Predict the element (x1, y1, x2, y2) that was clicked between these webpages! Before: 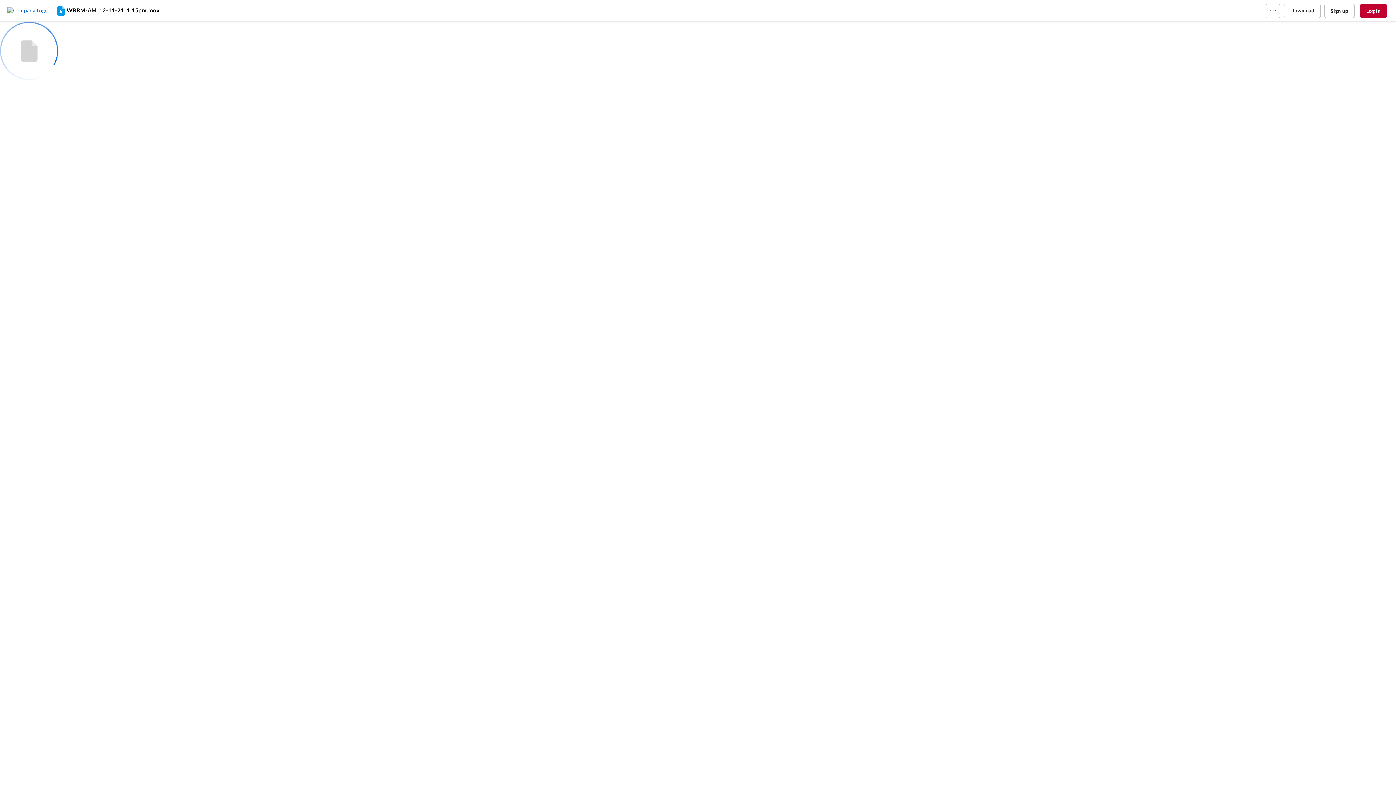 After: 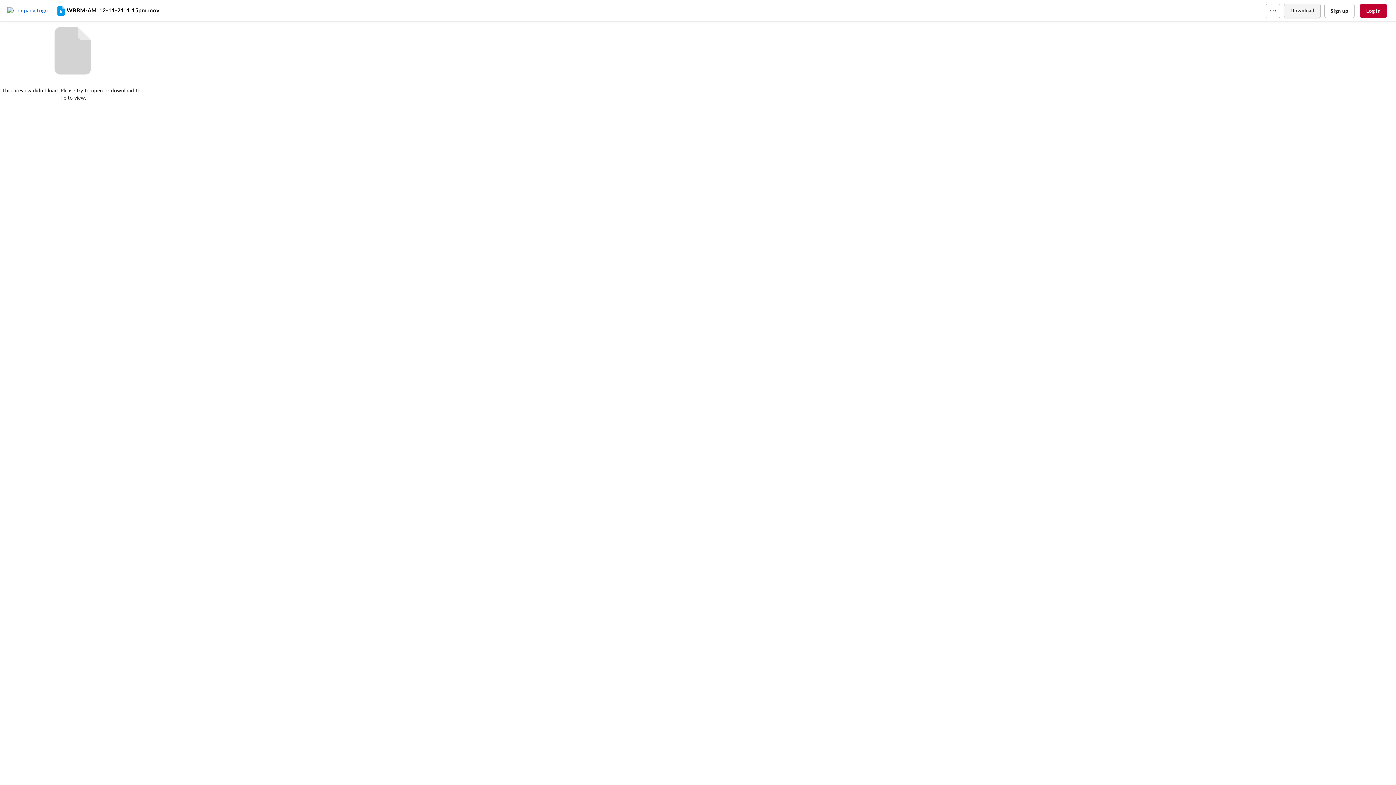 Action: bbox: (1284, 3, 1320, 18) label: Download